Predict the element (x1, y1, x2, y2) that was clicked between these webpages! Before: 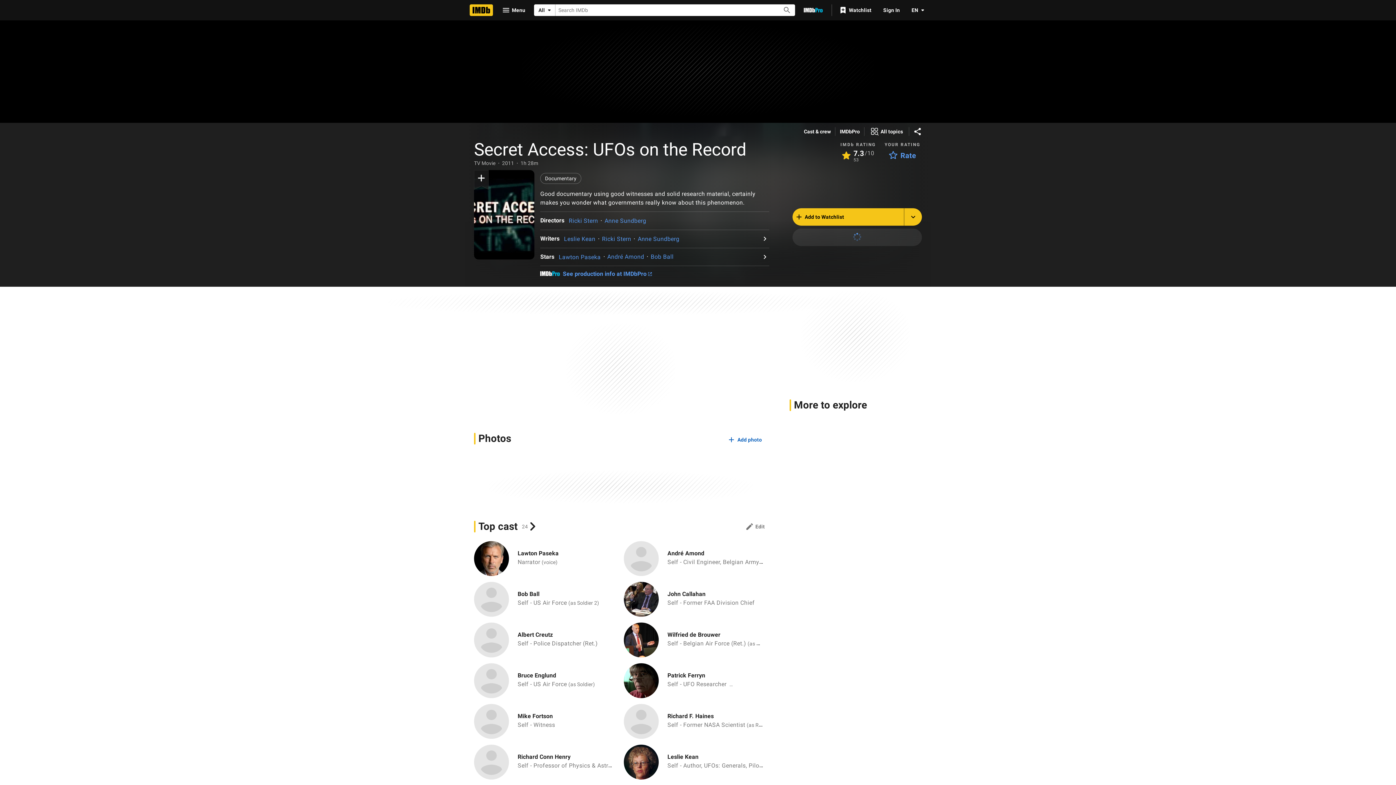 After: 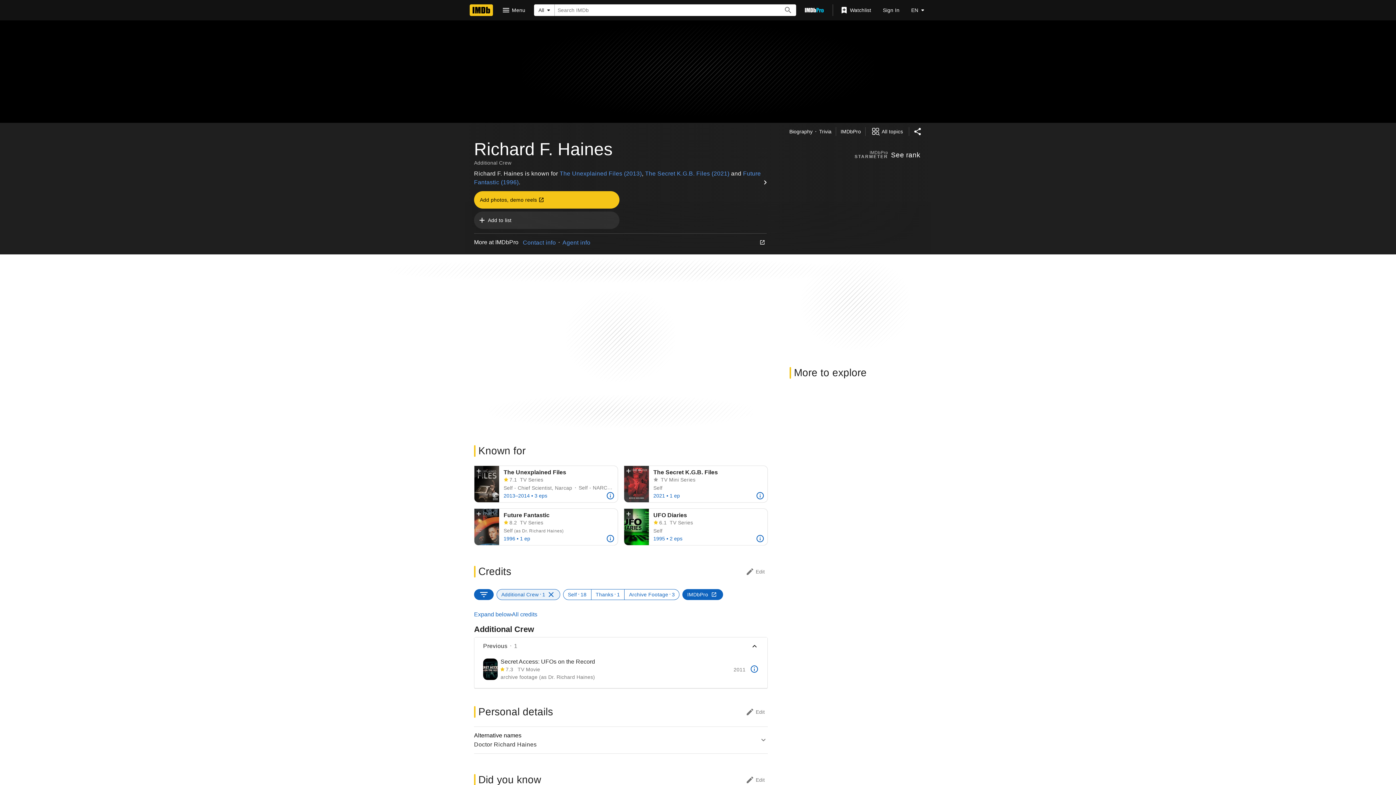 Action: label: Richard F. Haines bbox: (623, 704, 658, 739)